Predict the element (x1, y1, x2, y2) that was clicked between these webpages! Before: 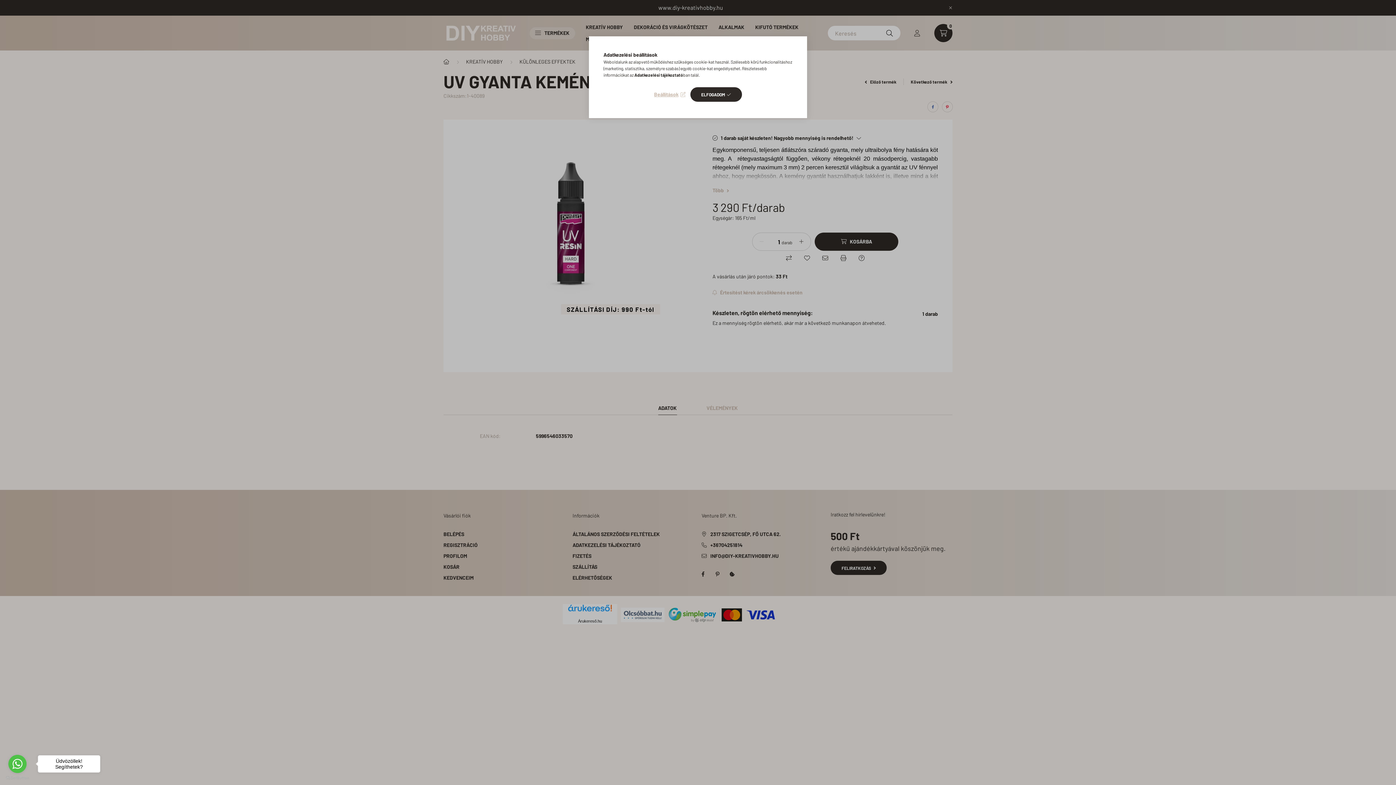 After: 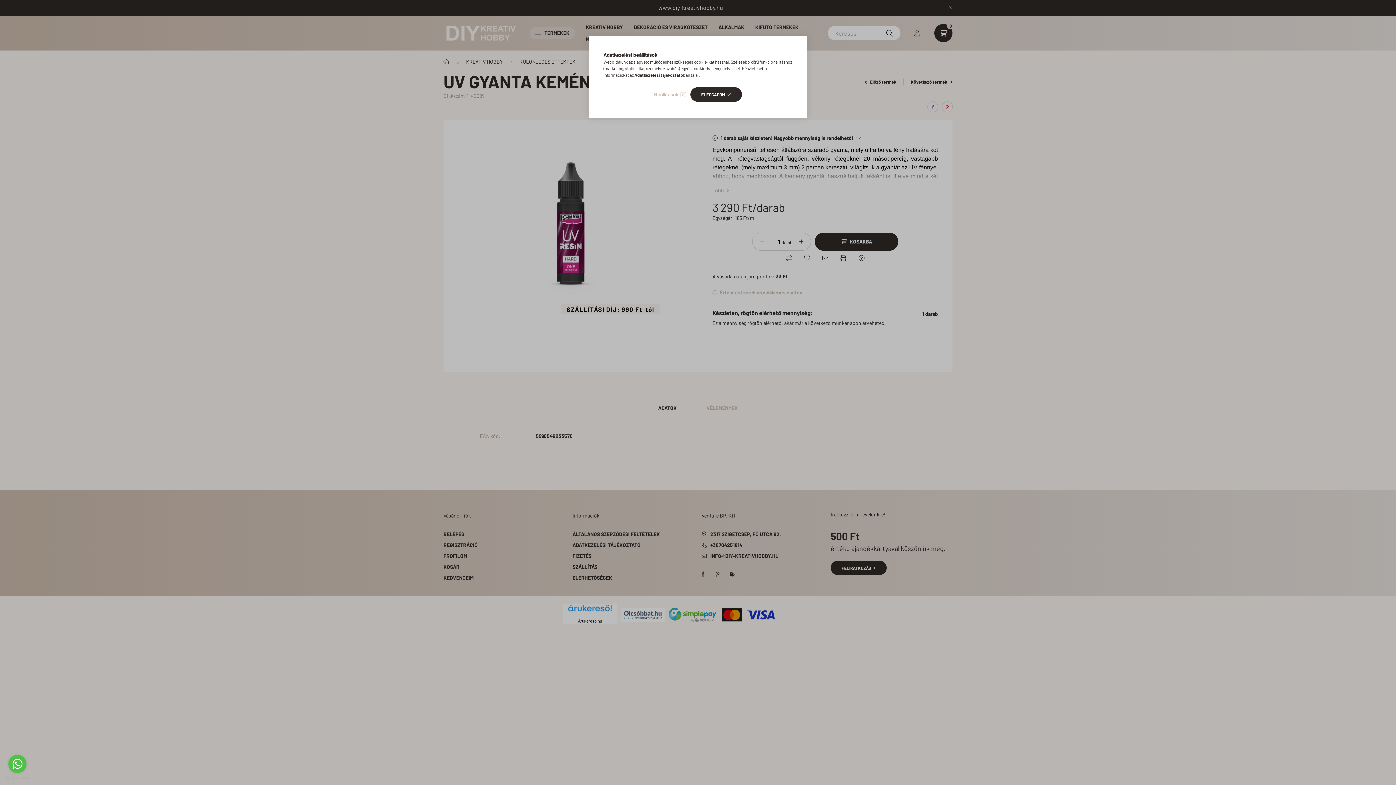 Action: bbox: (8, 755, 26, 773) label: Go to whatsapp